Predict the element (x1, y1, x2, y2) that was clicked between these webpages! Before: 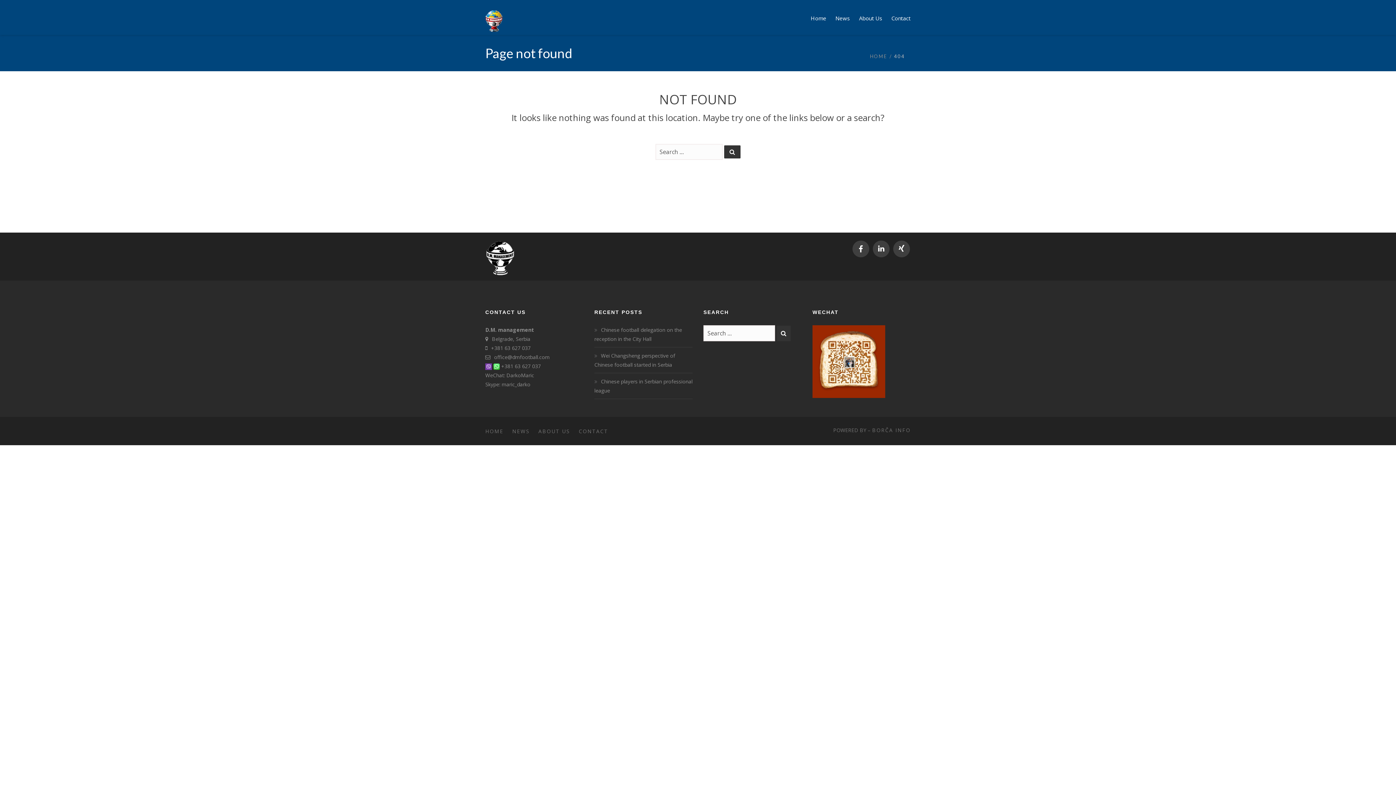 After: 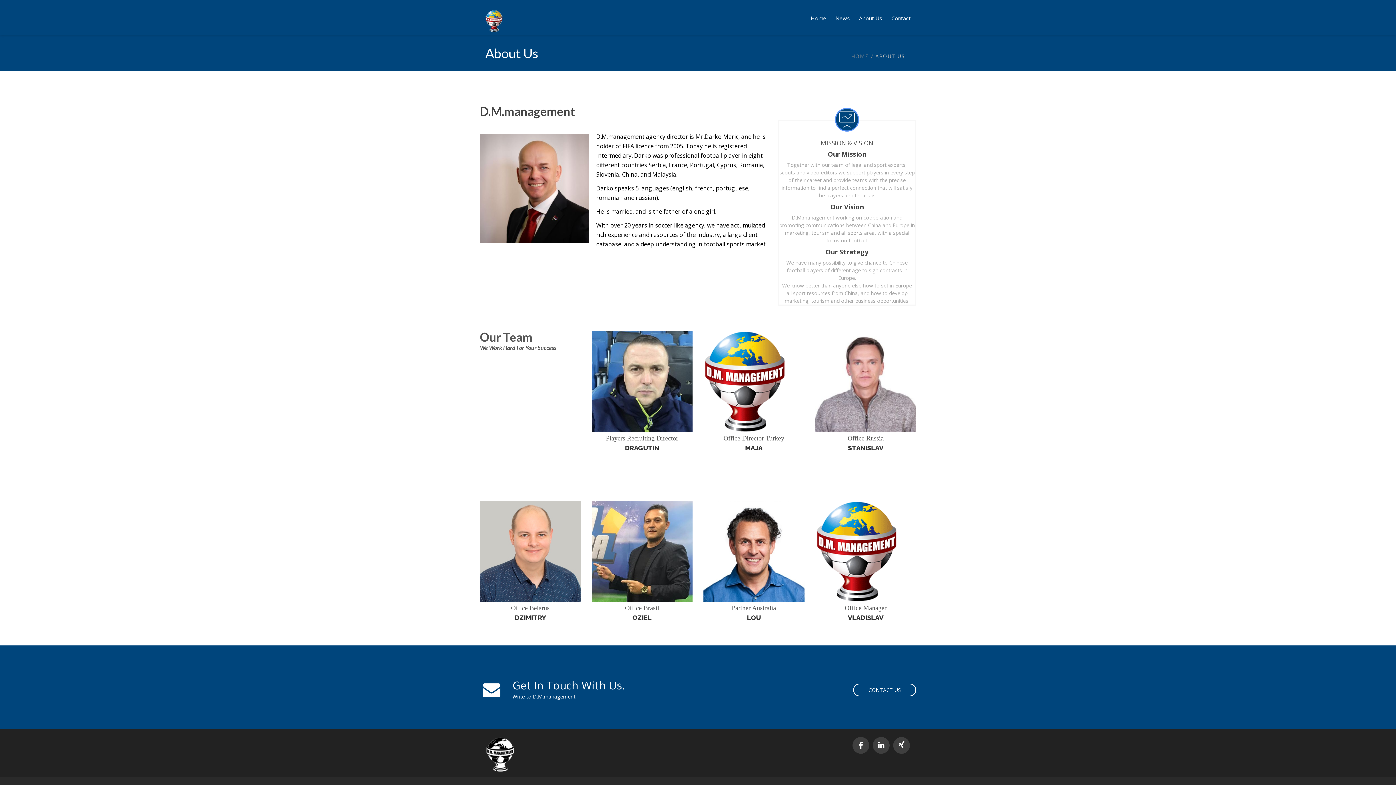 Action: label: ABOUT US bbox: (538, 428, 570, 434)